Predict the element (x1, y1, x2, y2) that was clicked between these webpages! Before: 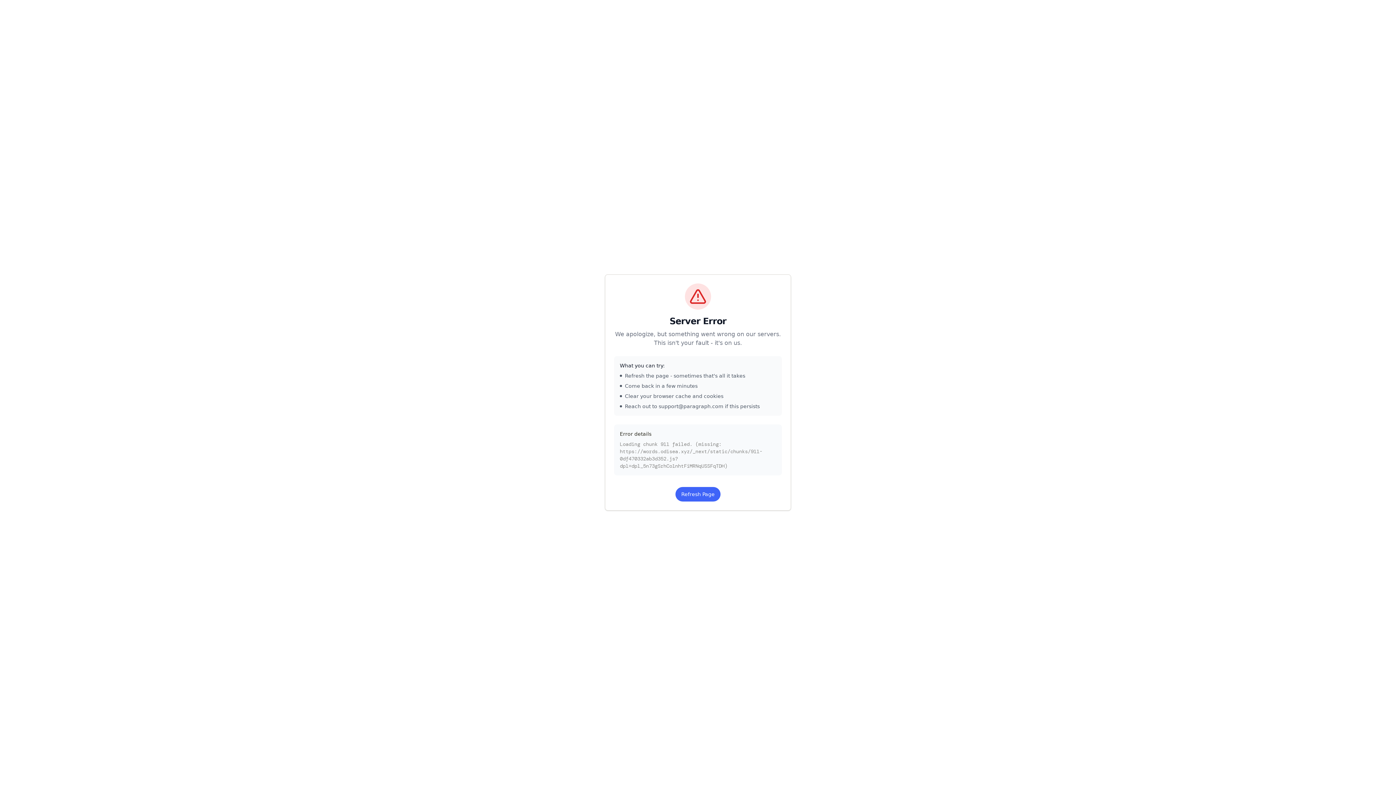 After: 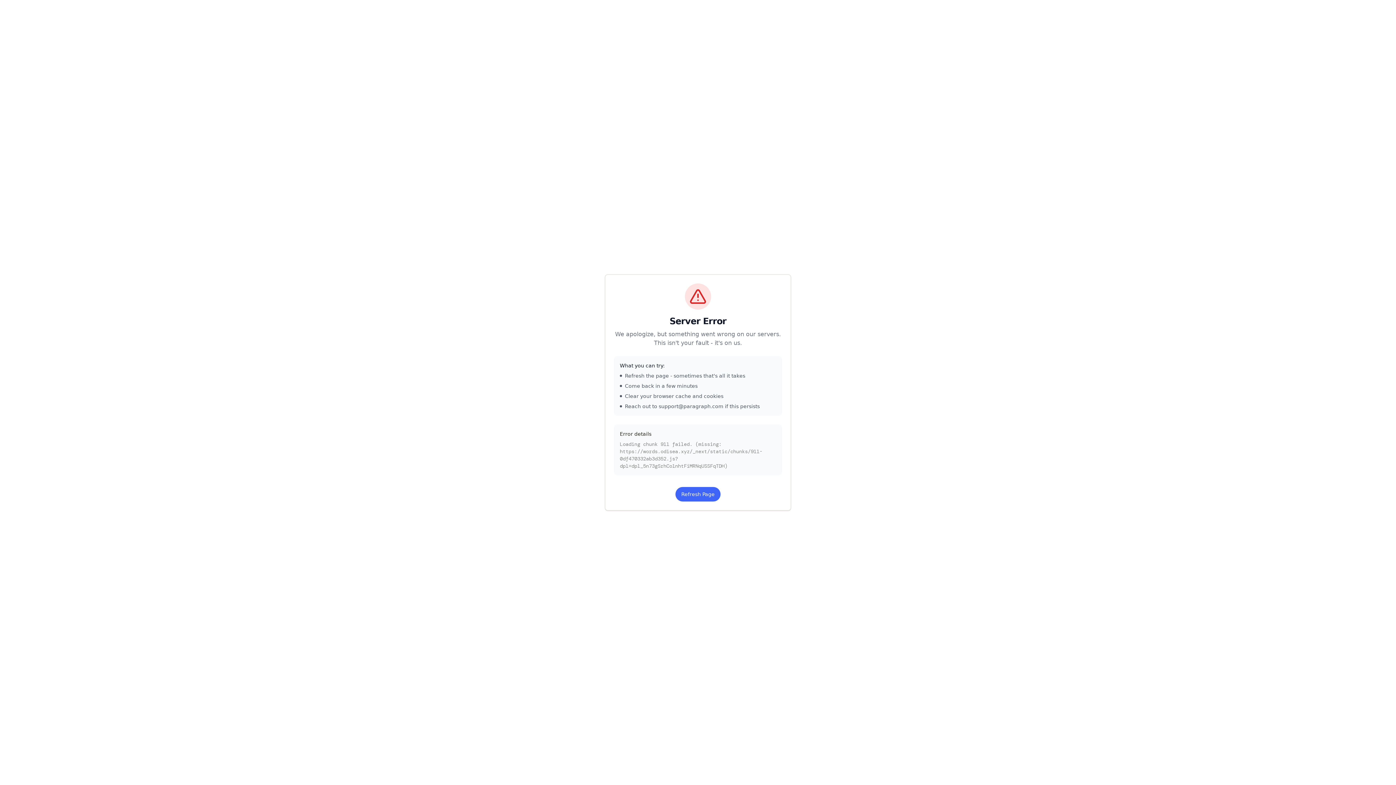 Action: label: Refresh Page bbox: (675, 487, 720, 501)